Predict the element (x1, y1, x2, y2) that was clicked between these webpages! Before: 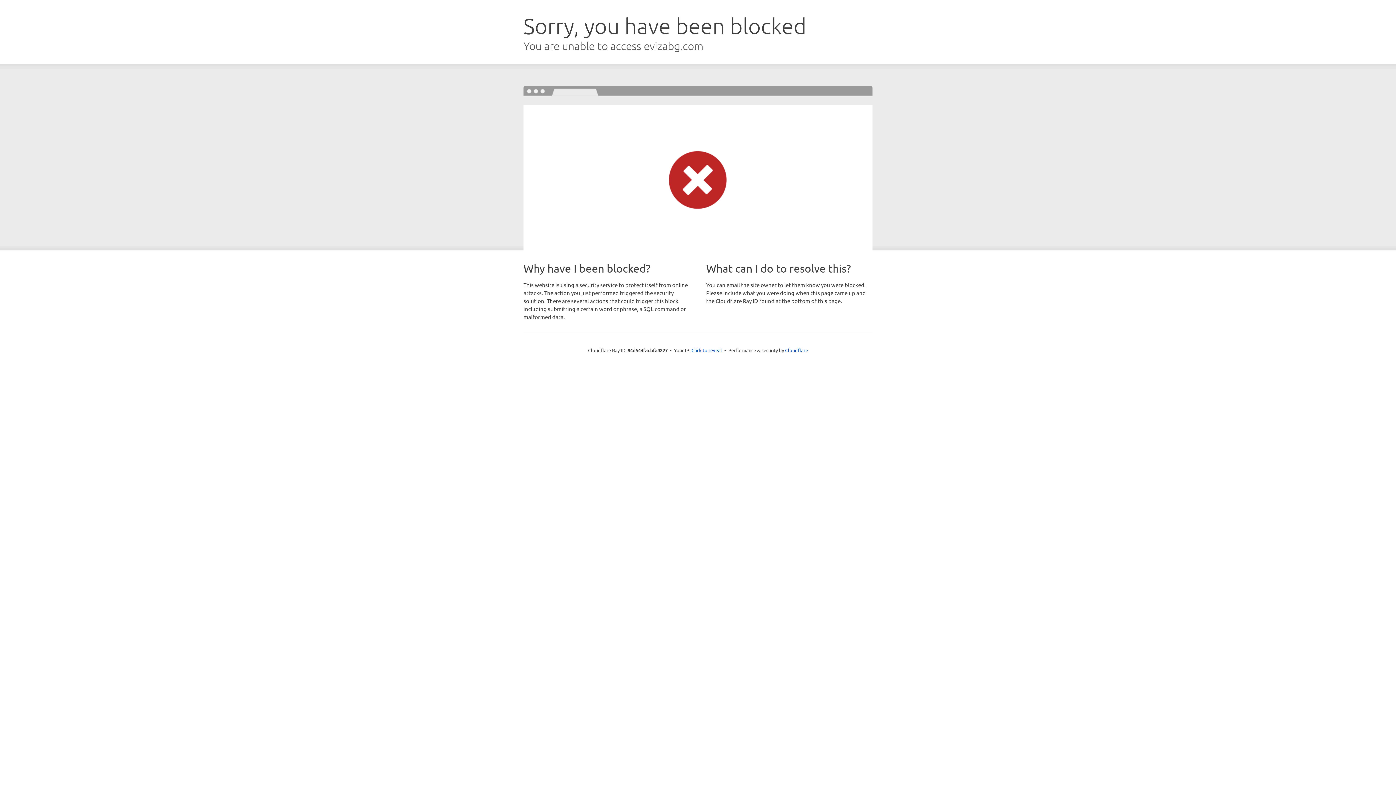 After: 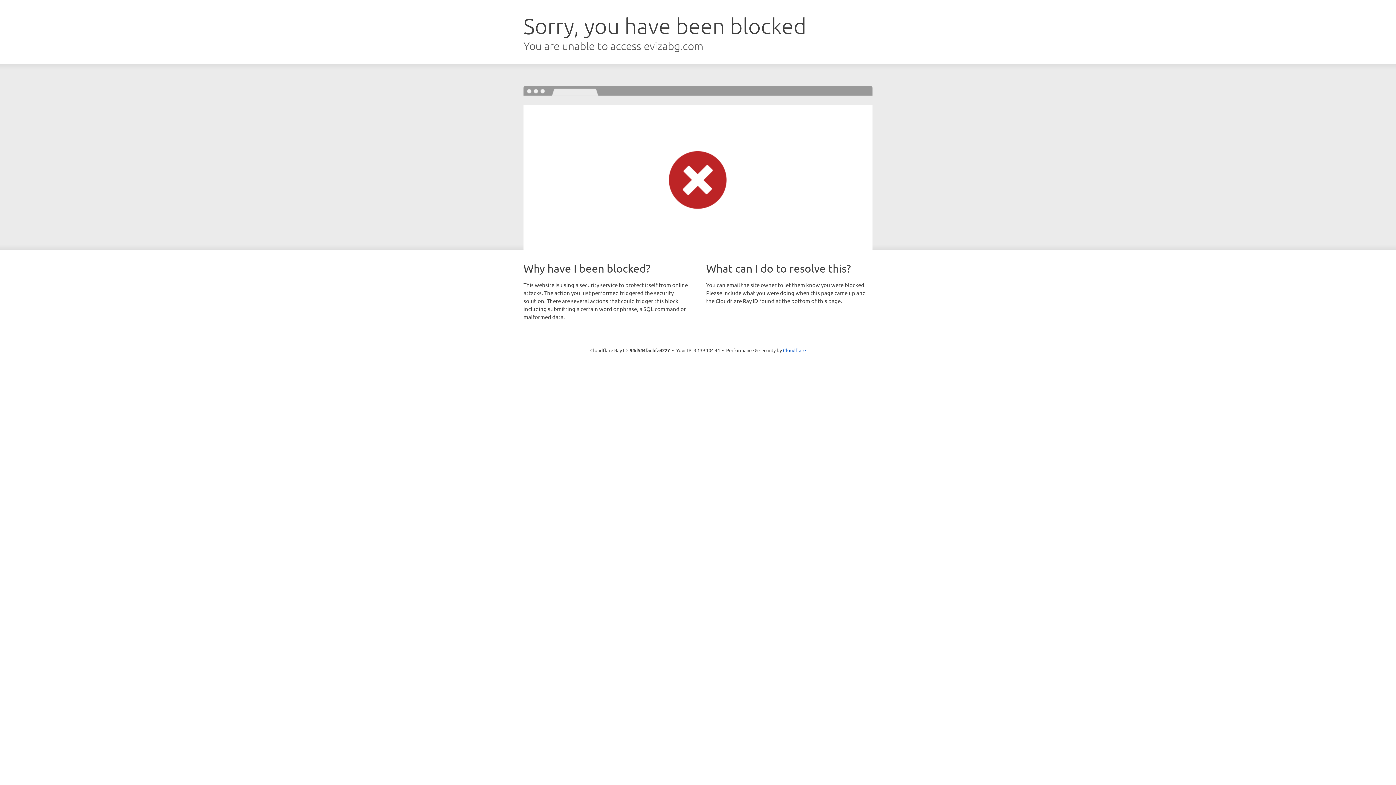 Action: bbox: (691, 346, 722, 353) label: Click to reveal